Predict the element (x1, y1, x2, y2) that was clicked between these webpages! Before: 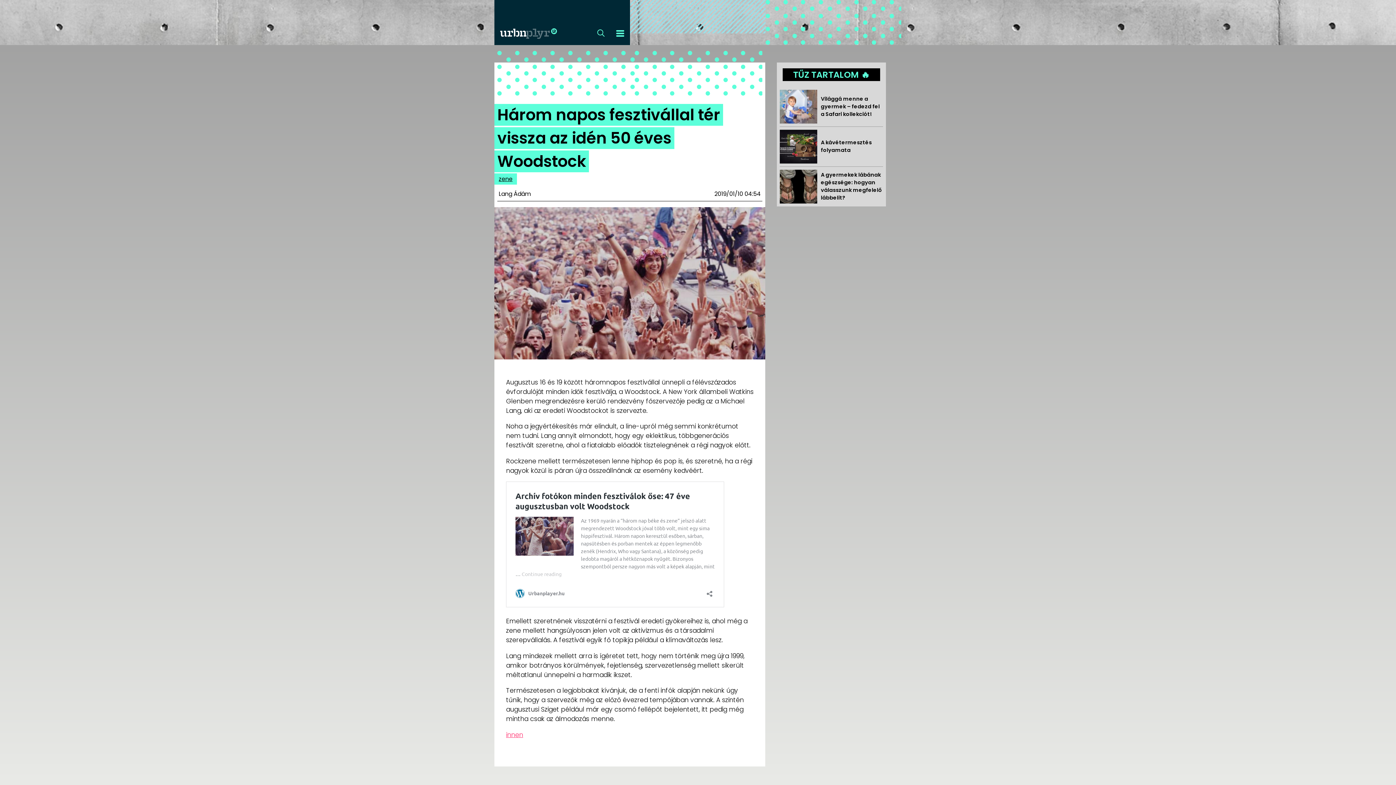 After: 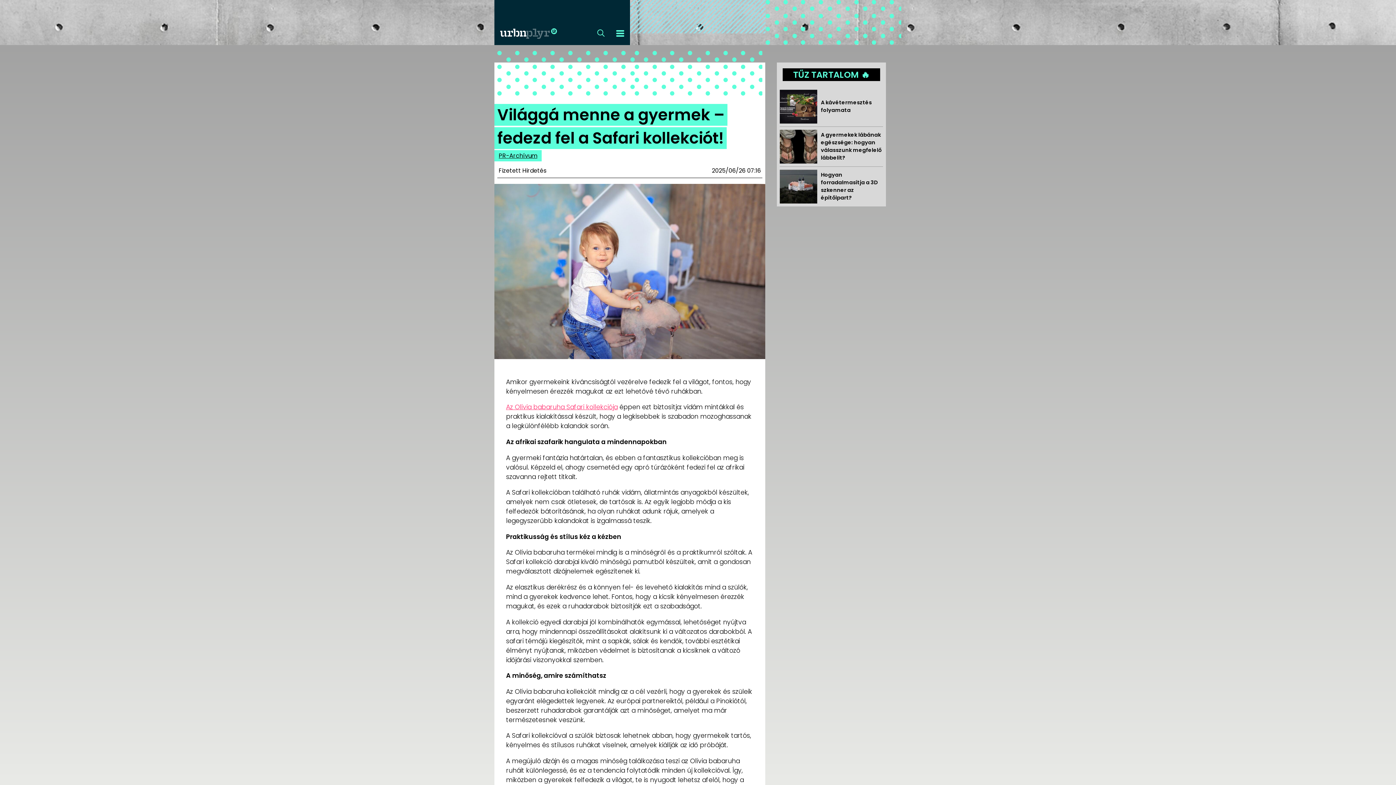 Action: bbox: (780, 89, 883, 123) label: 	Világgá menne a gyermek – fedezd fel a Safari kollekciót!